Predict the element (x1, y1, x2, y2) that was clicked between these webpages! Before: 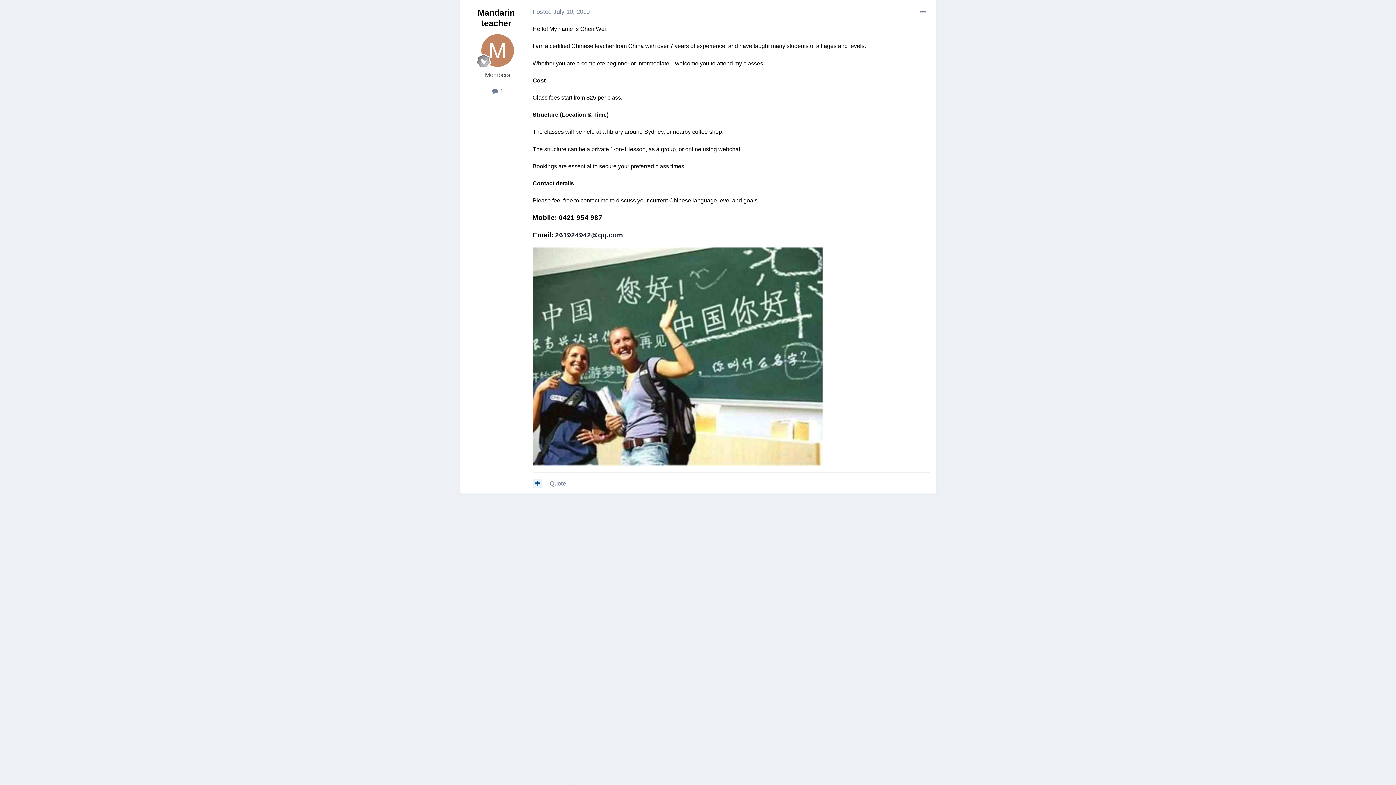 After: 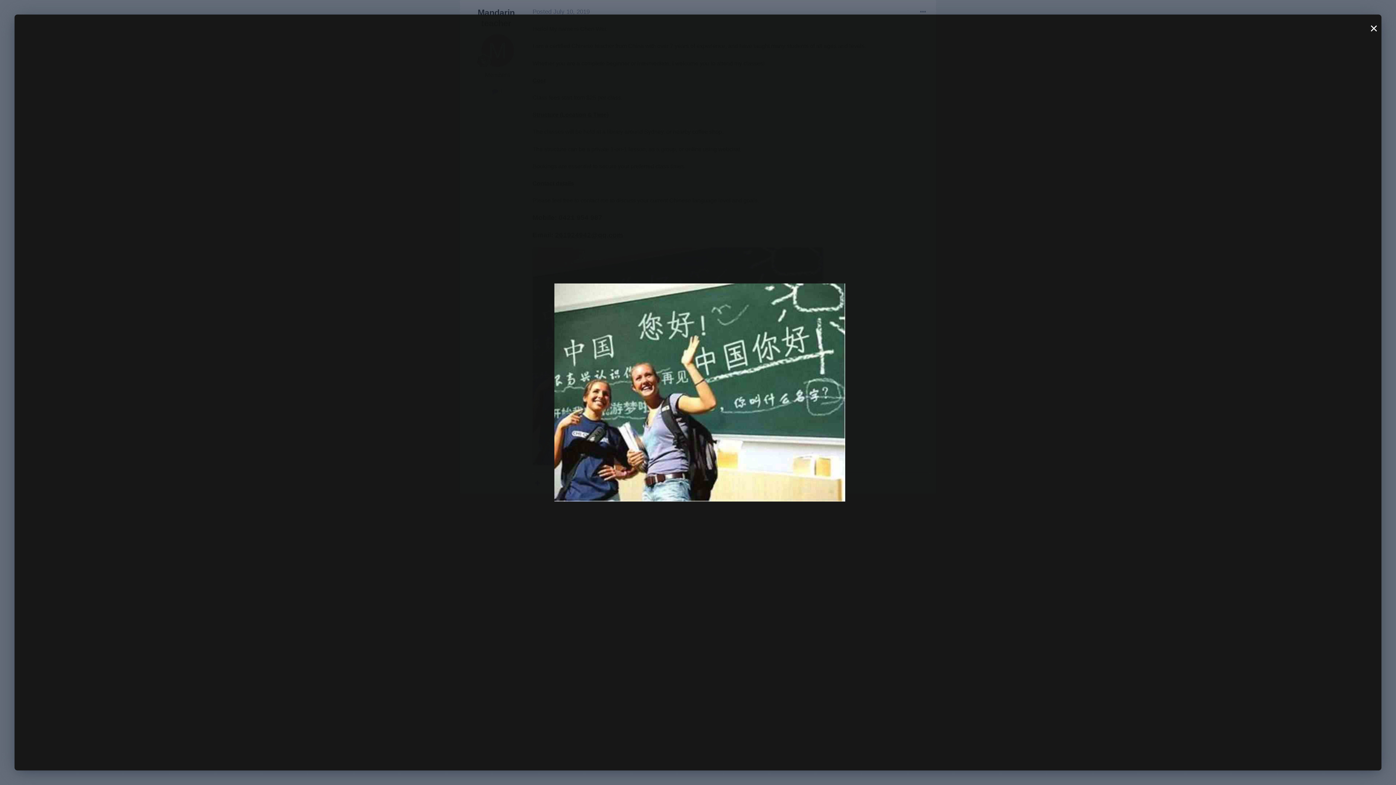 Action: bbox: (532, 352, 823, 359)